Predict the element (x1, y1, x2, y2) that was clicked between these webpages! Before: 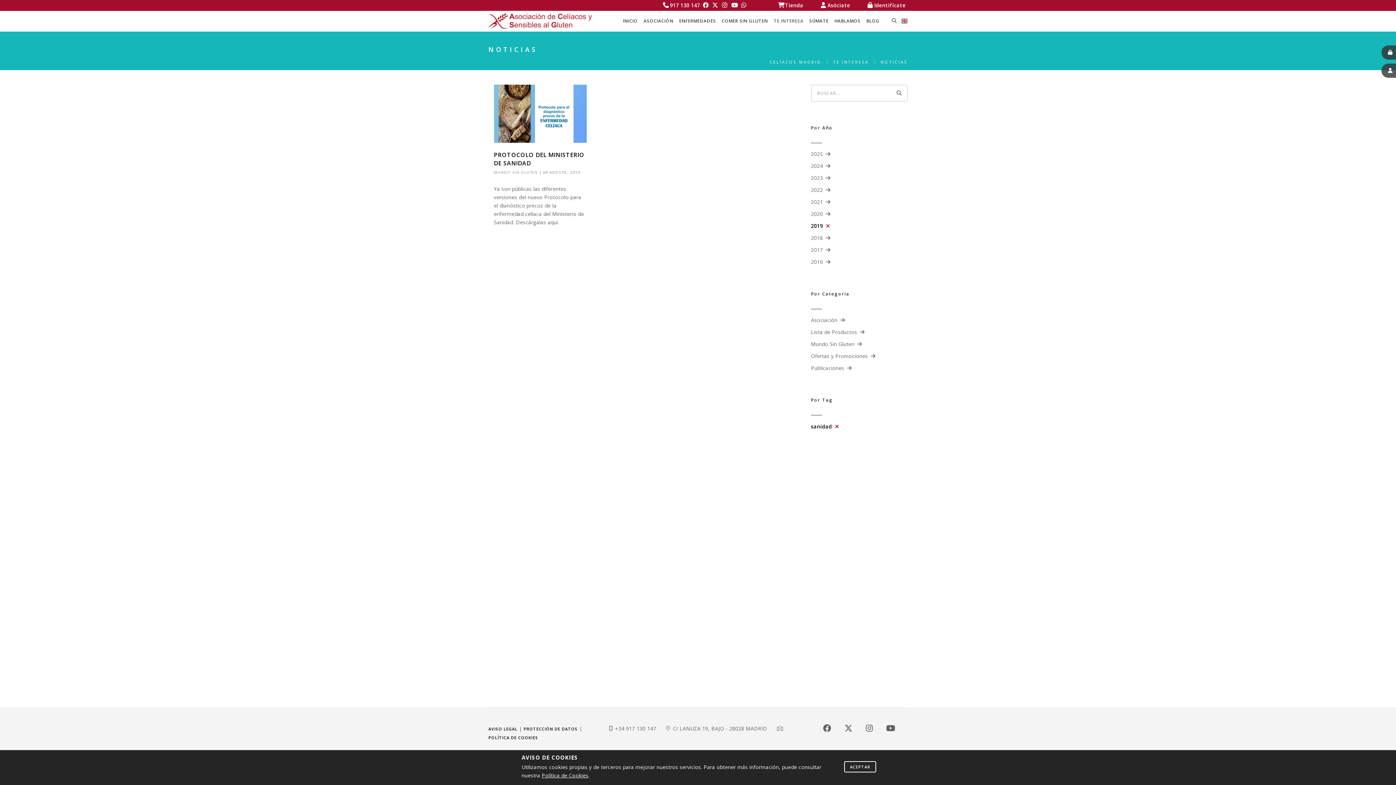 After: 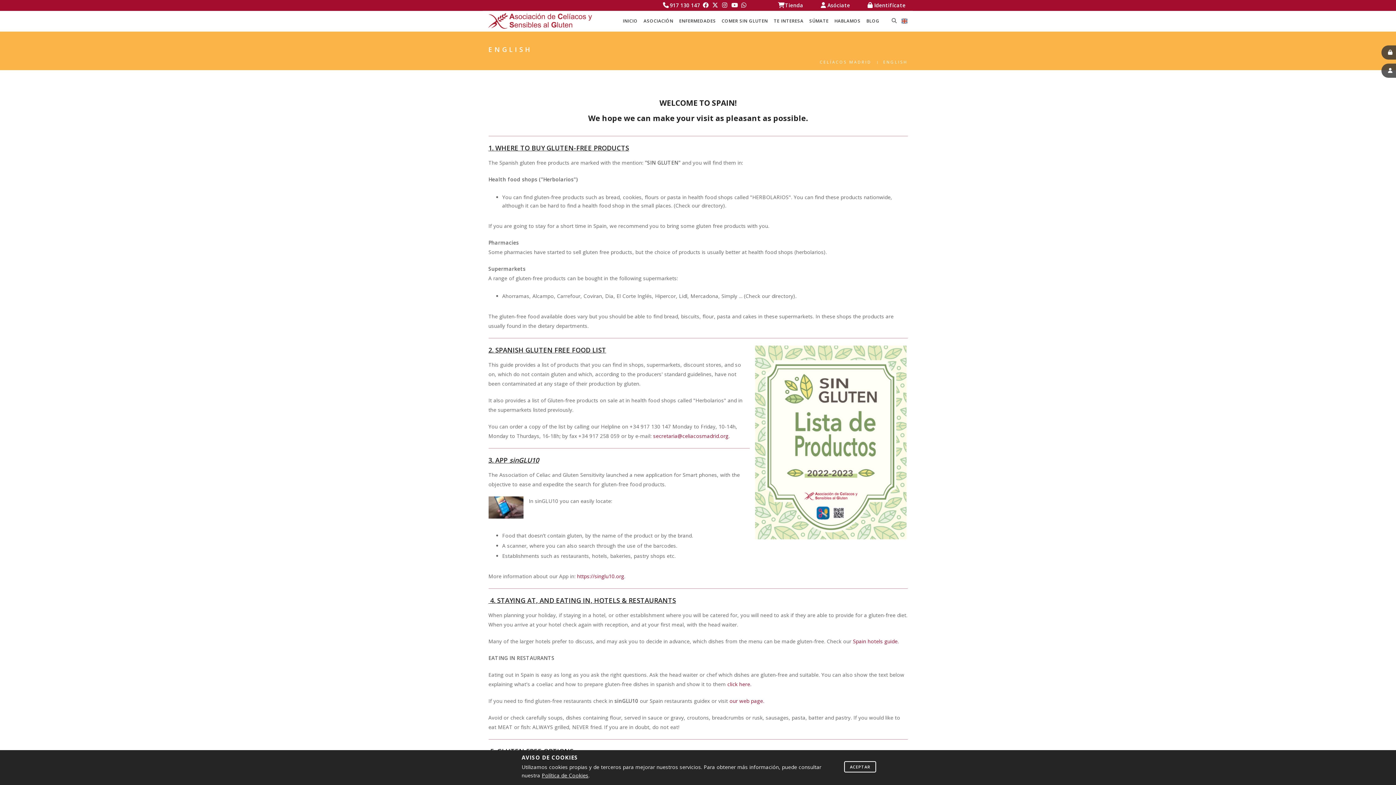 Action: bbox: (901, 18, 907, 23)